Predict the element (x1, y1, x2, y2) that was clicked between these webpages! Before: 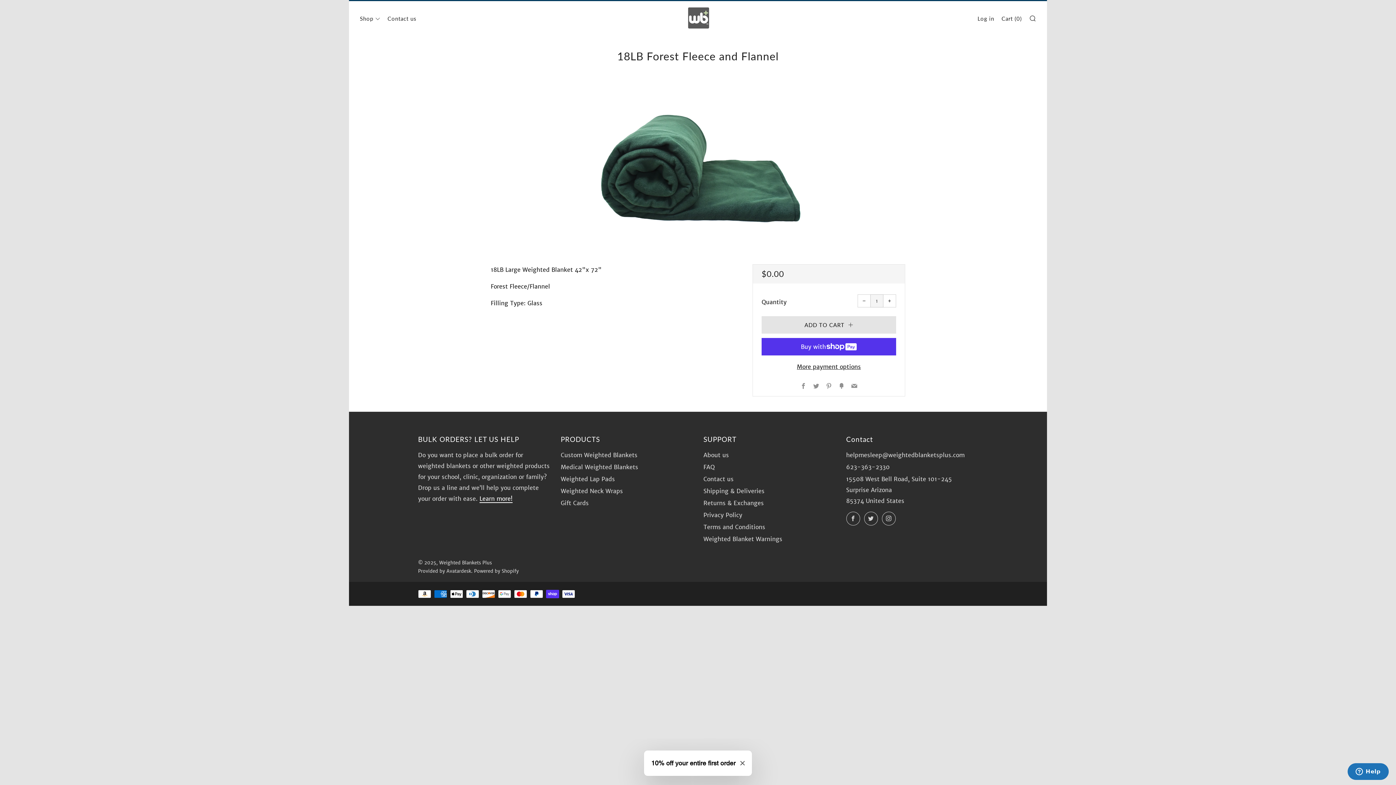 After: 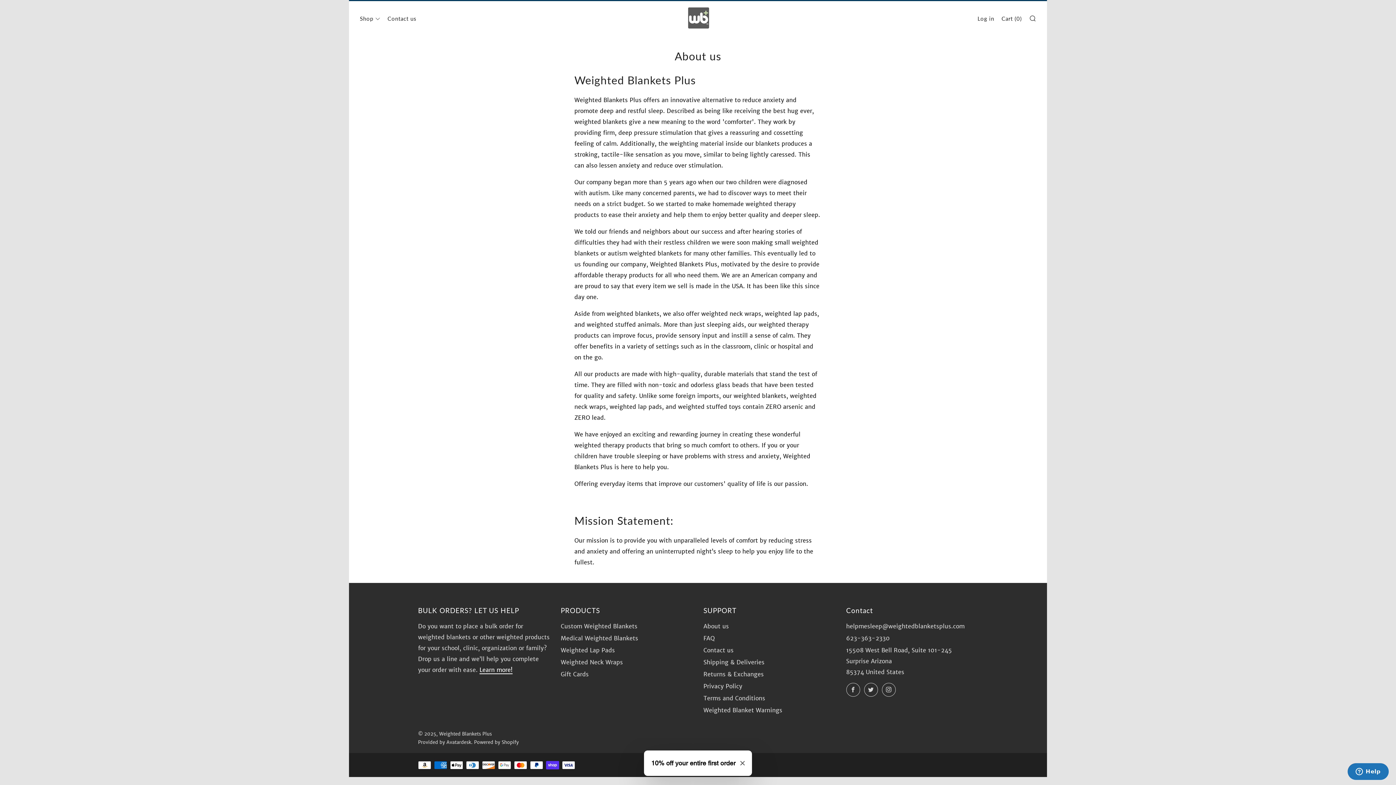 Action: label: About us bbox: (703, 451, 729, 458)